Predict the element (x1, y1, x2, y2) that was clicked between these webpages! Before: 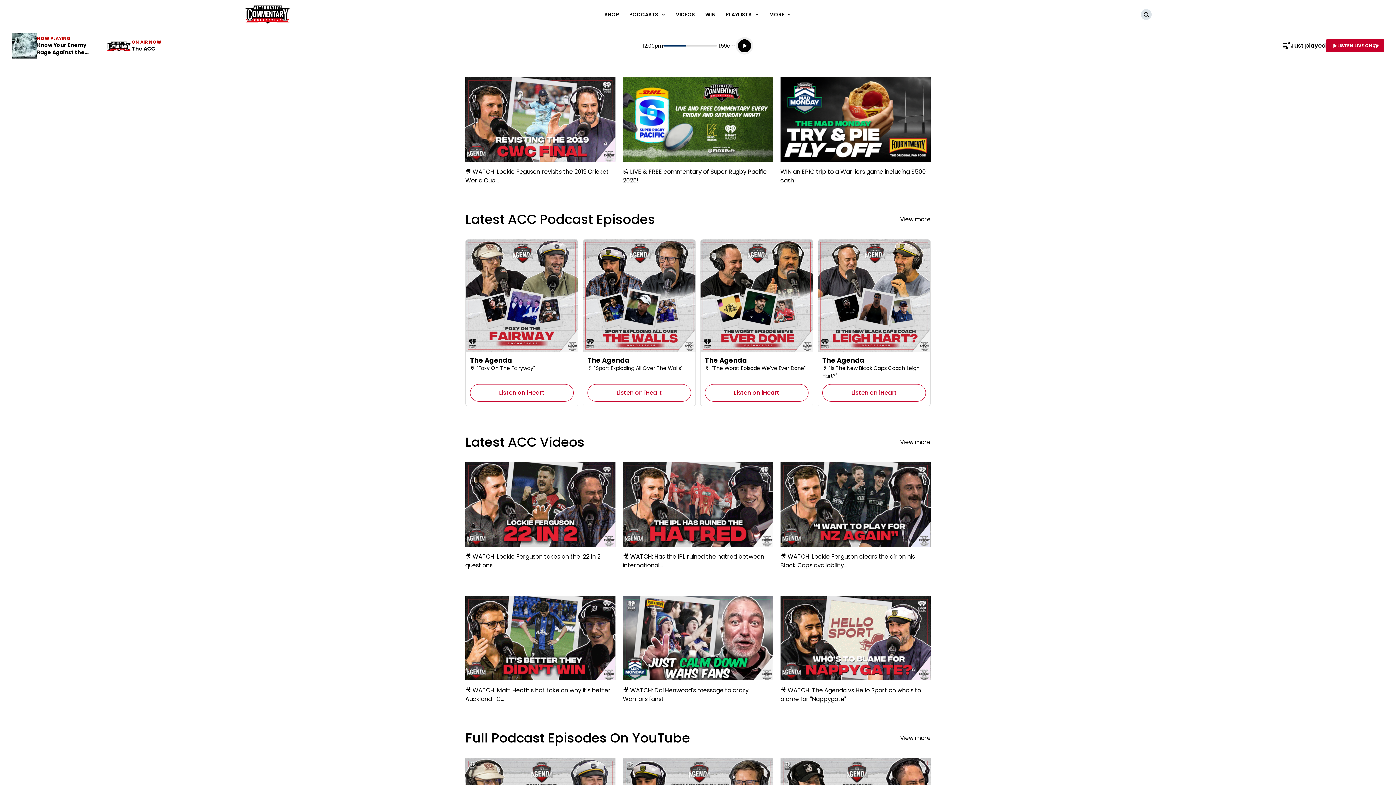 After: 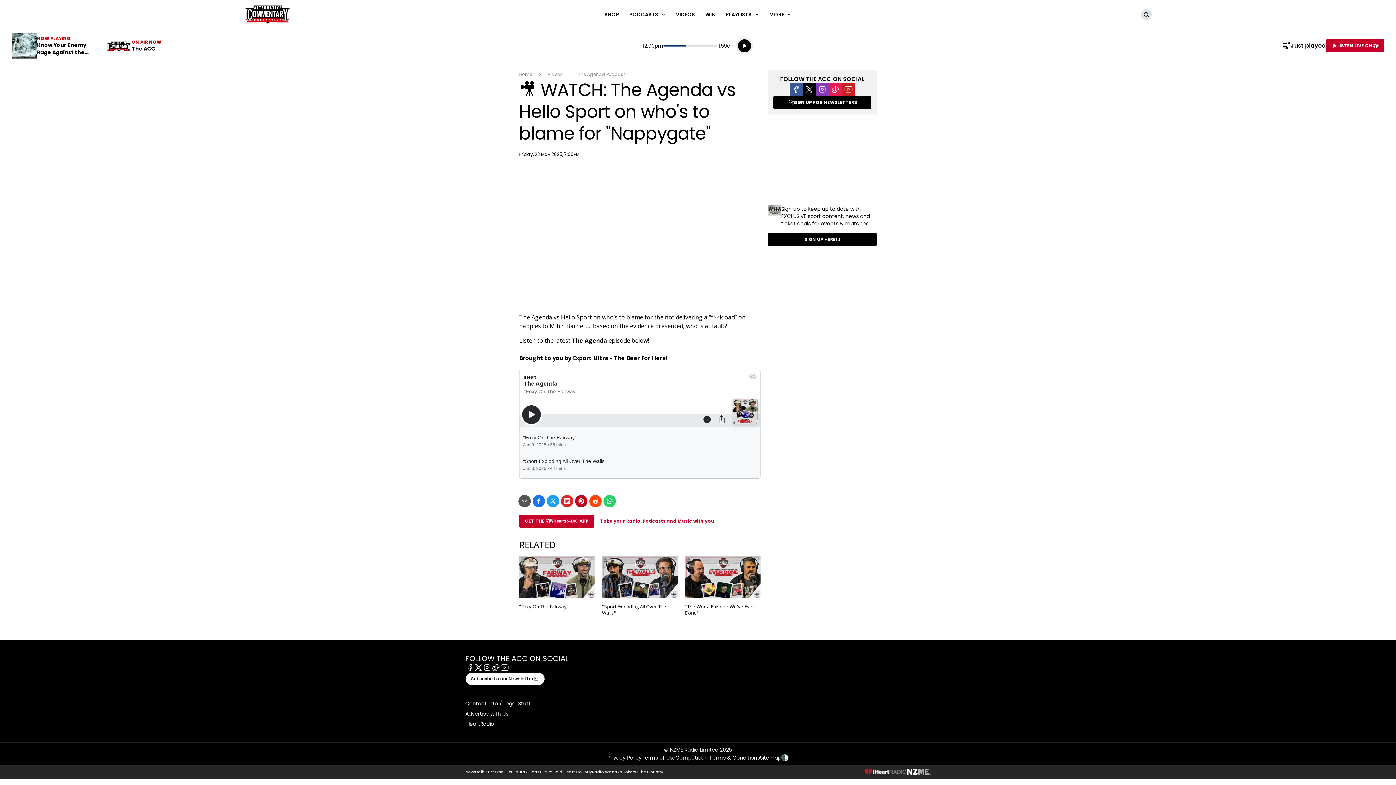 Action: bbox: (780, 596, 930, 709) label: 🎥 WATCH: The Agenda vs Hello Sport on who's to blame for "Nappygate"